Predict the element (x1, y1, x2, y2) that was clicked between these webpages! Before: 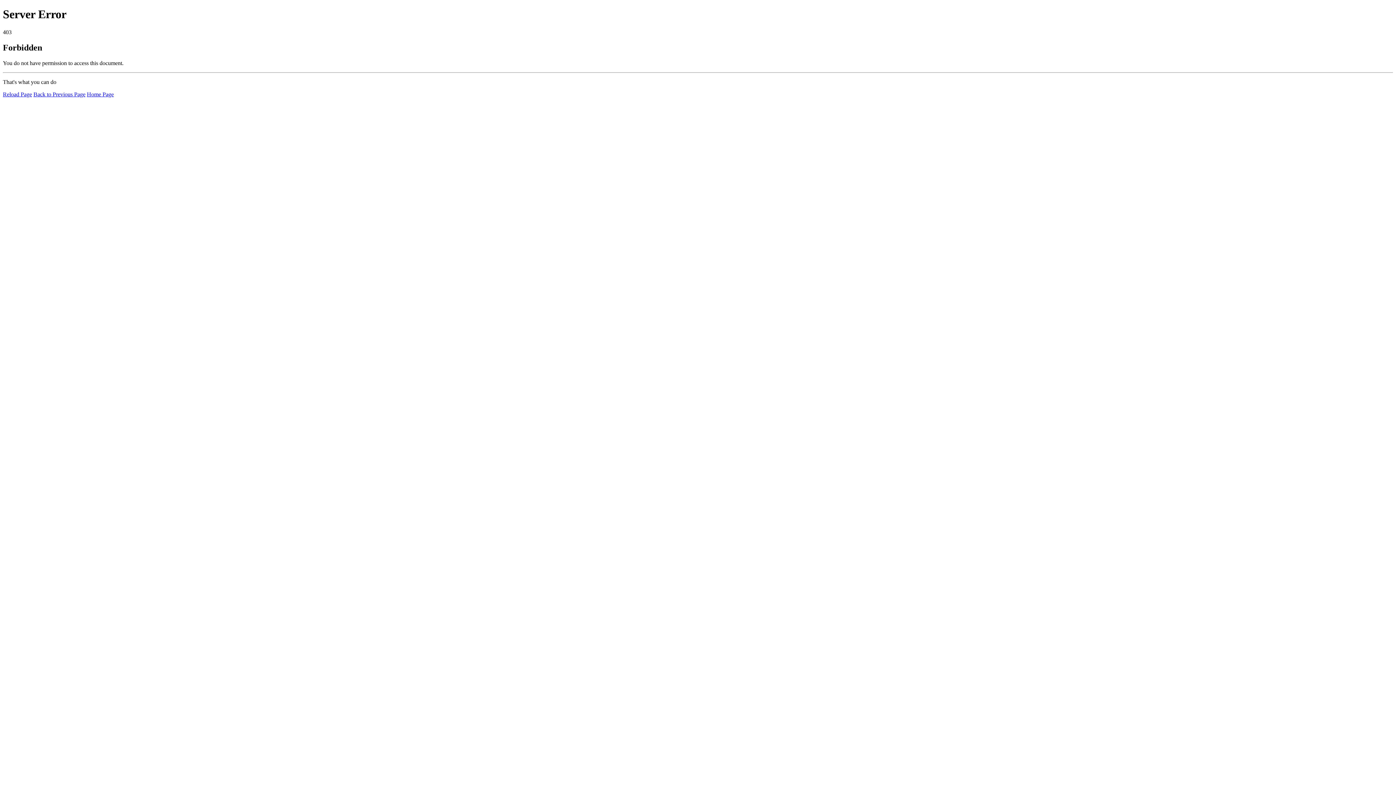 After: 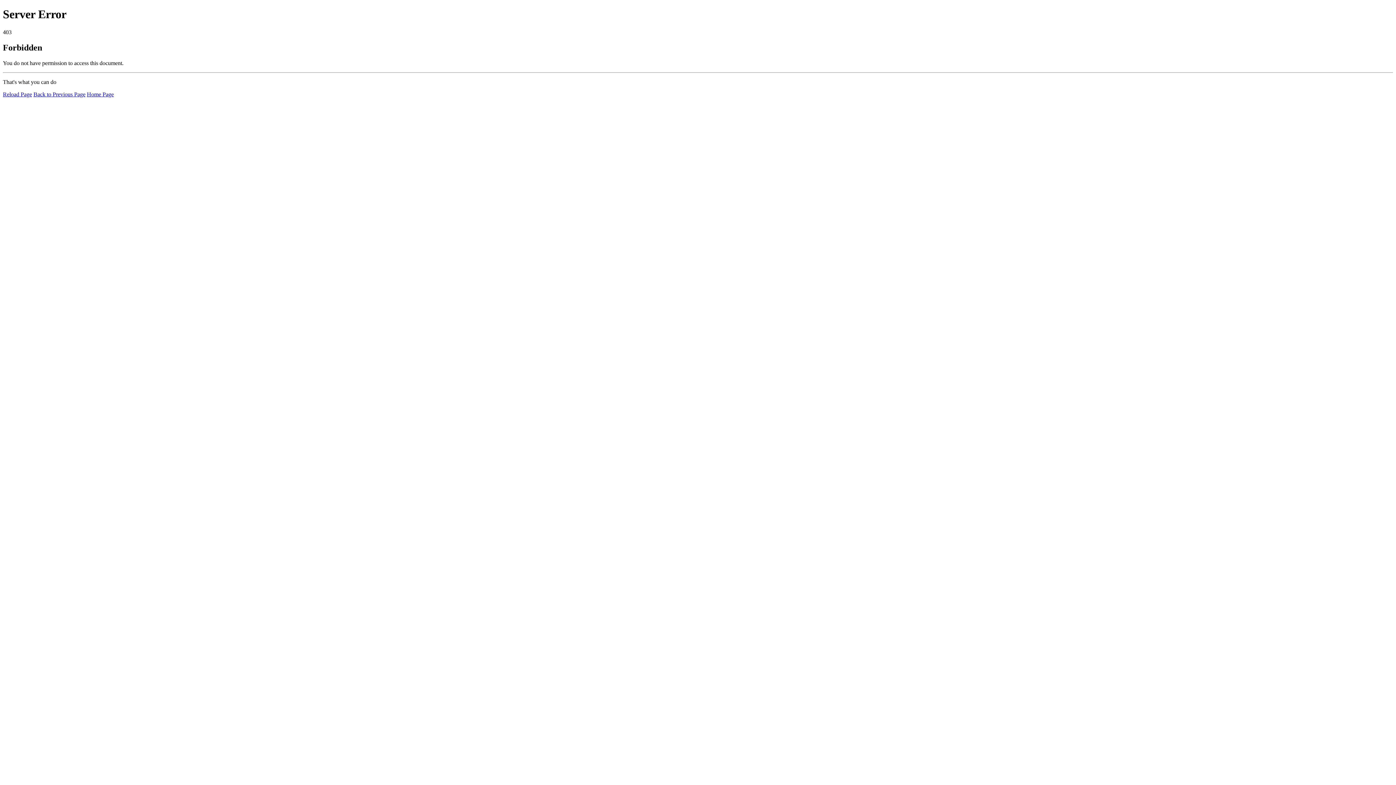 Action: bbox: (86, 91, 113, 97) label: Home Page